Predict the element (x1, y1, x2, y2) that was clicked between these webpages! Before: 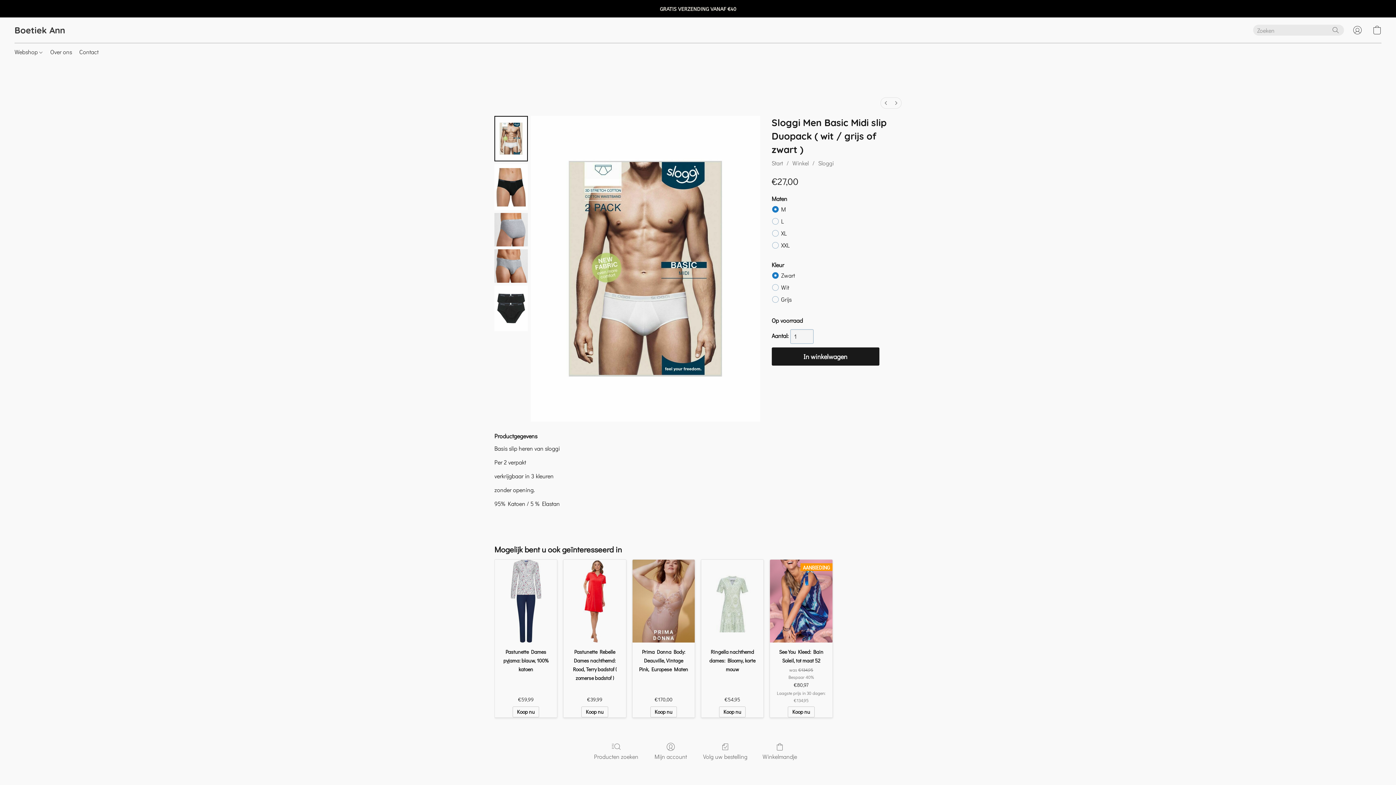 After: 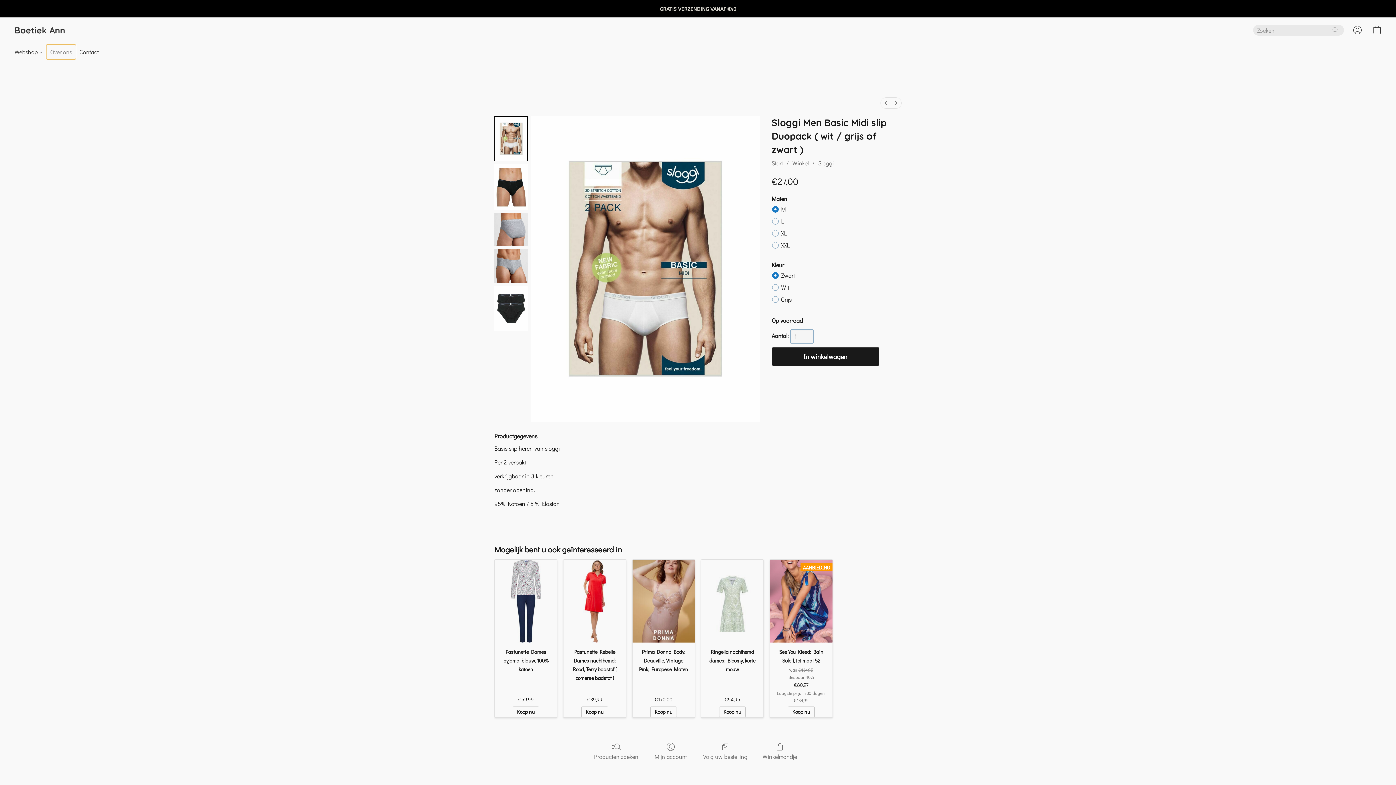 Action: bbox: (46, 45, 75, 58) label: Over ons